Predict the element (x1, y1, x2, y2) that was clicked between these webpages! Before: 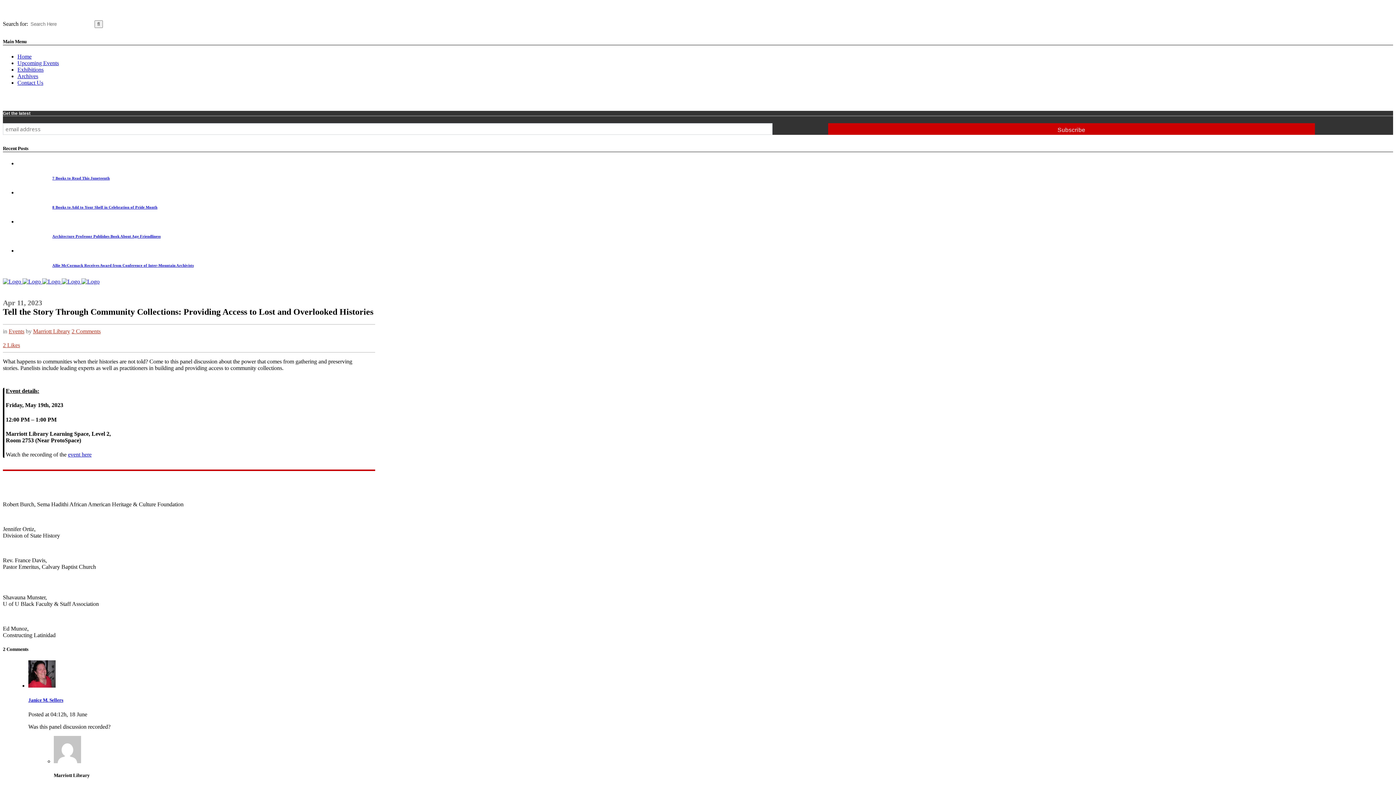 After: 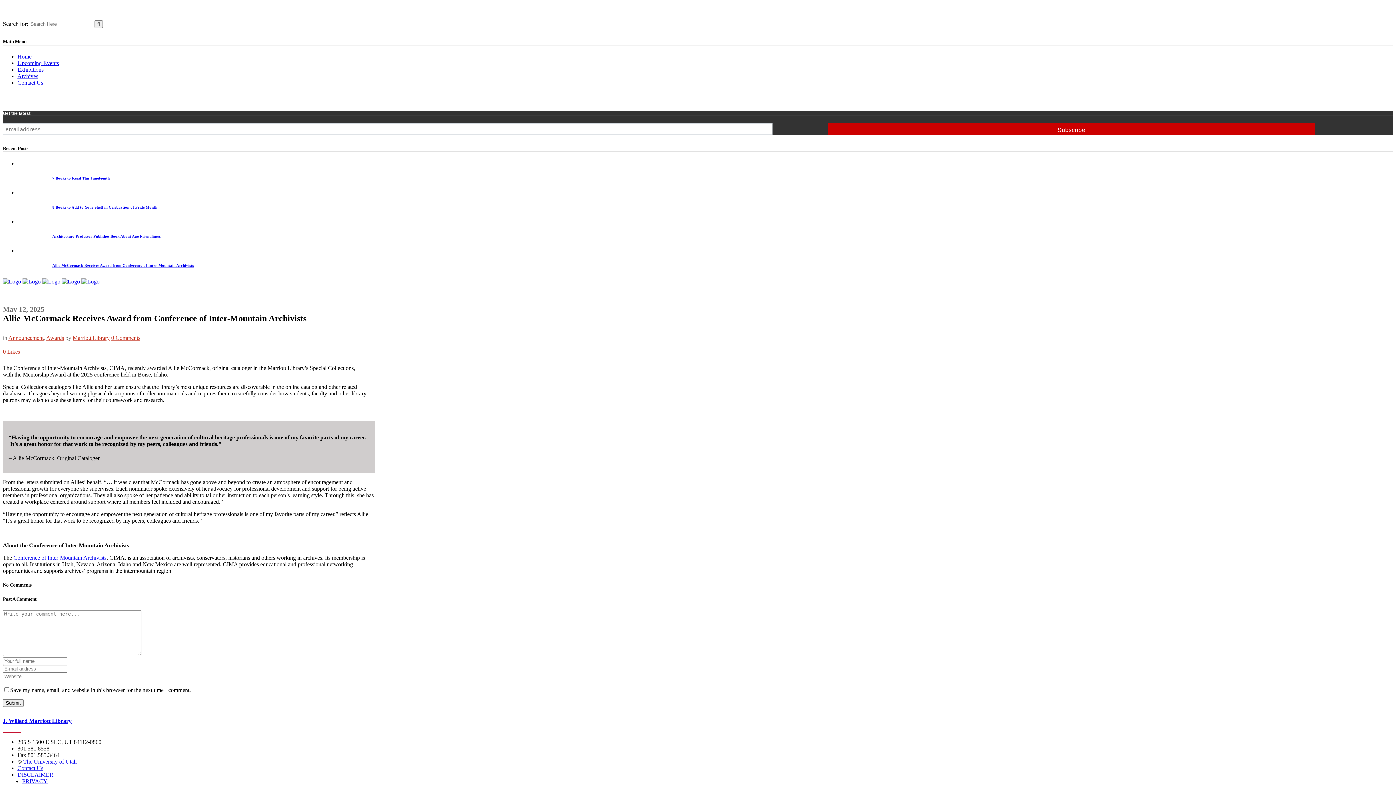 Action: bbox: (52, 263, 193, 267) label: Allie McCormack Receives Award from Conference of Inter-Mountain Archivists